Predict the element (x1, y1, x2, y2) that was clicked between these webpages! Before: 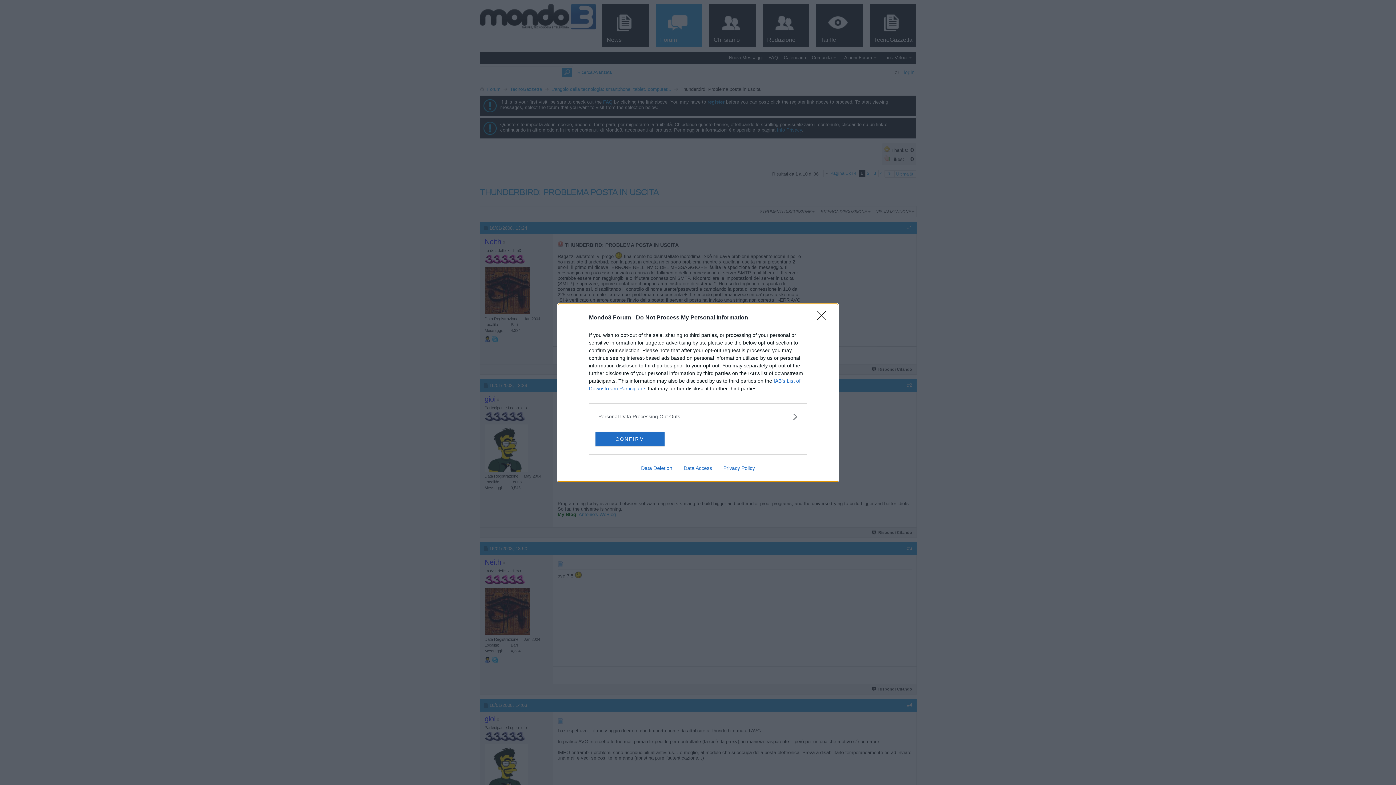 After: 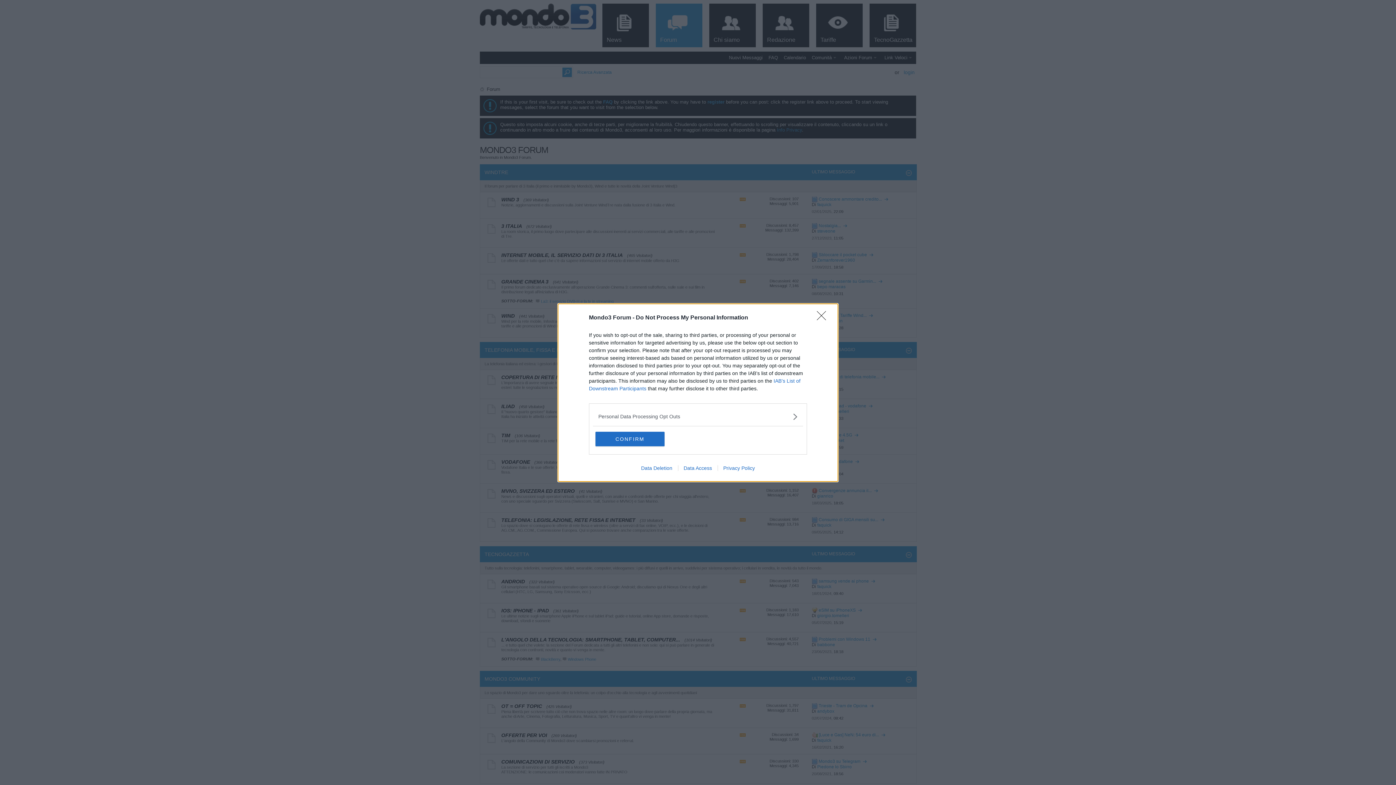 Action: bbox: (678, 465, 717, 471) label: Data Access